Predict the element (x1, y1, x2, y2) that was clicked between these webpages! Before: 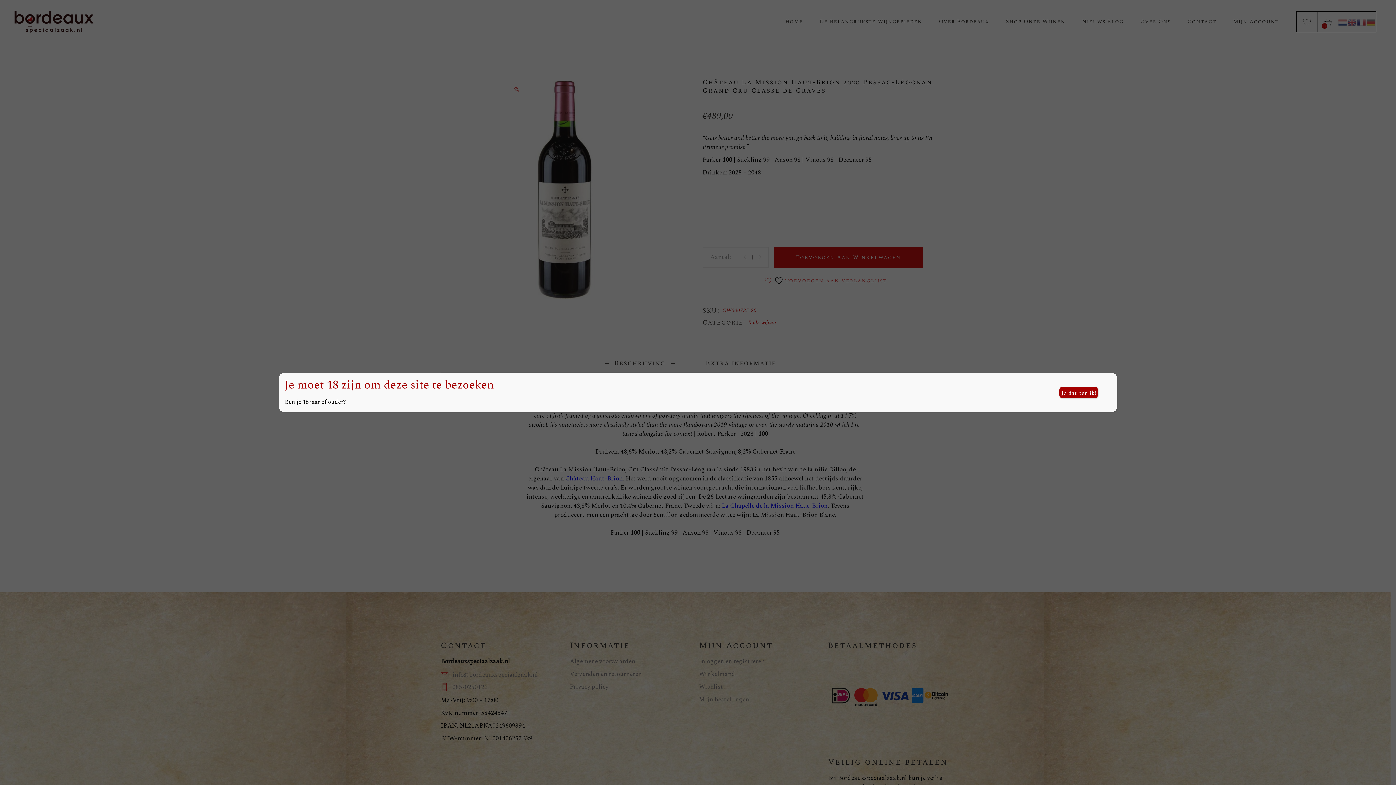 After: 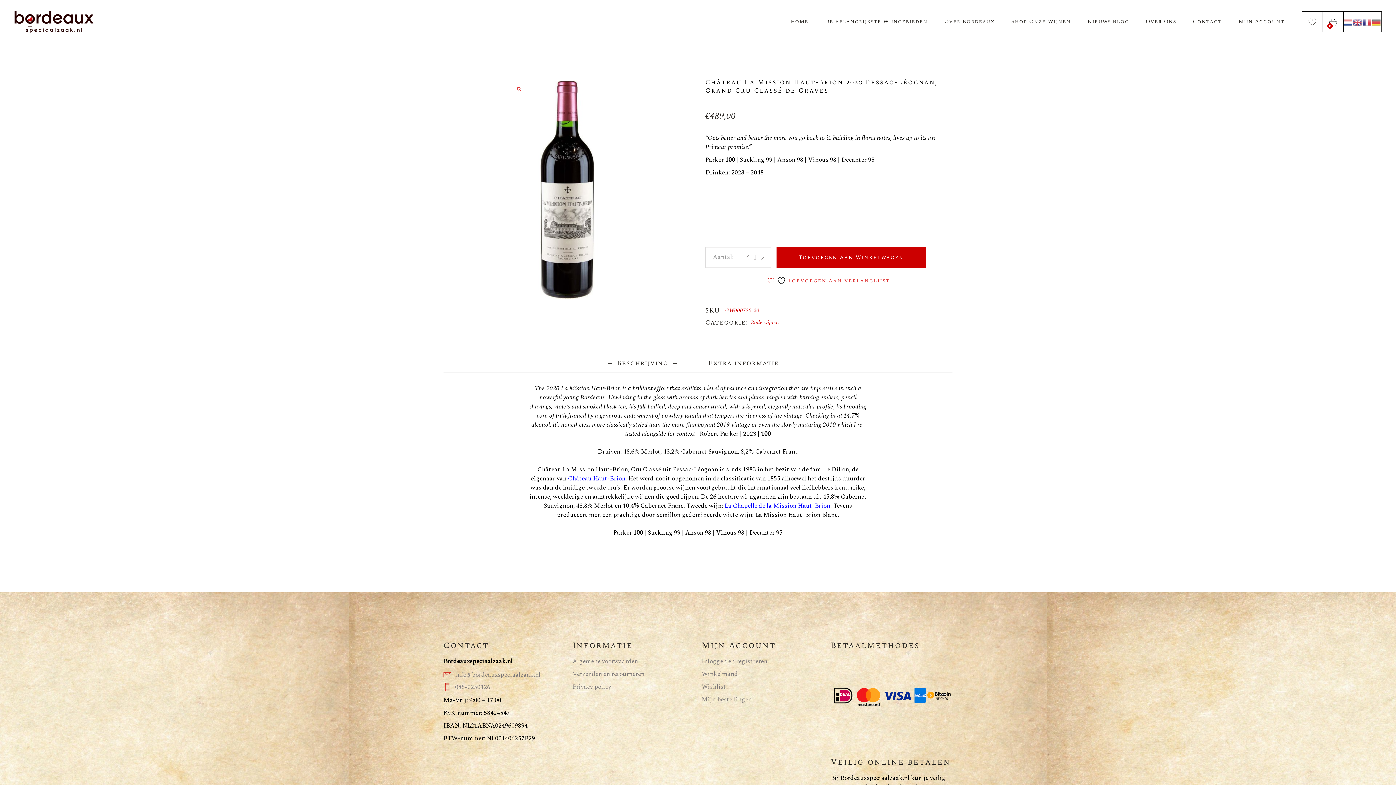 Action: bbox: (1059, 386, 1098, 398) label: Sluiten